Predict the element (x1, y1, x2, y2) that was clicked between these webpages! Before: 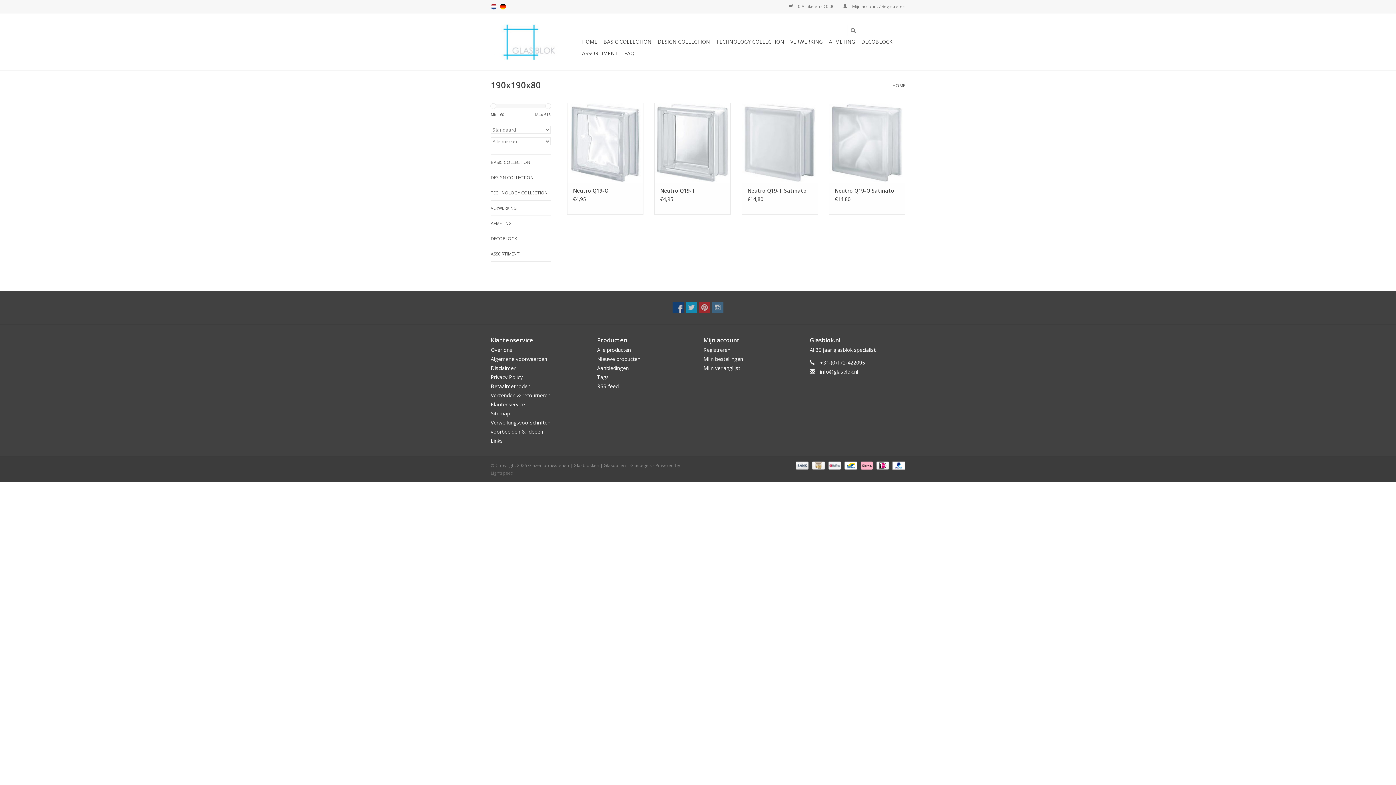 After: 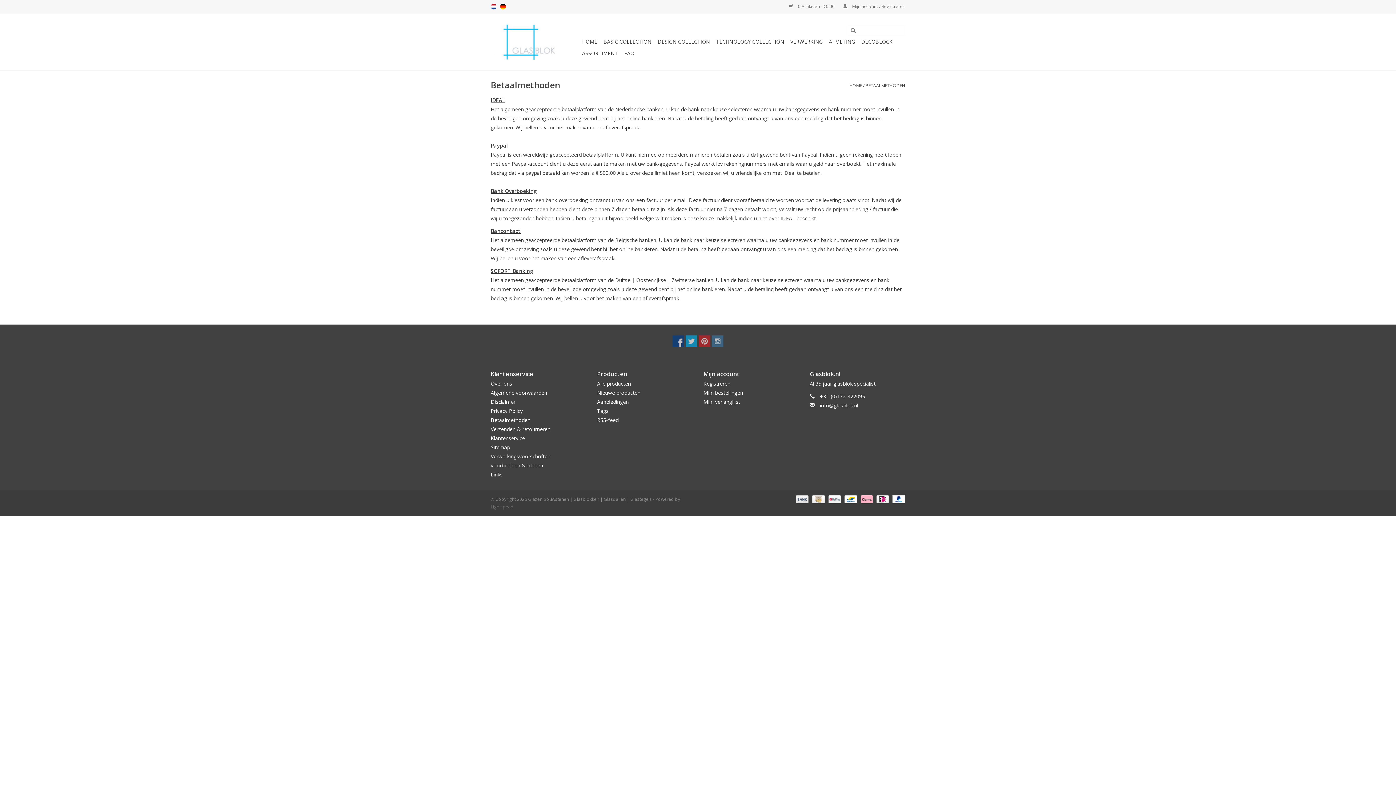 Action: bbox: (890, 462, 905, 468)